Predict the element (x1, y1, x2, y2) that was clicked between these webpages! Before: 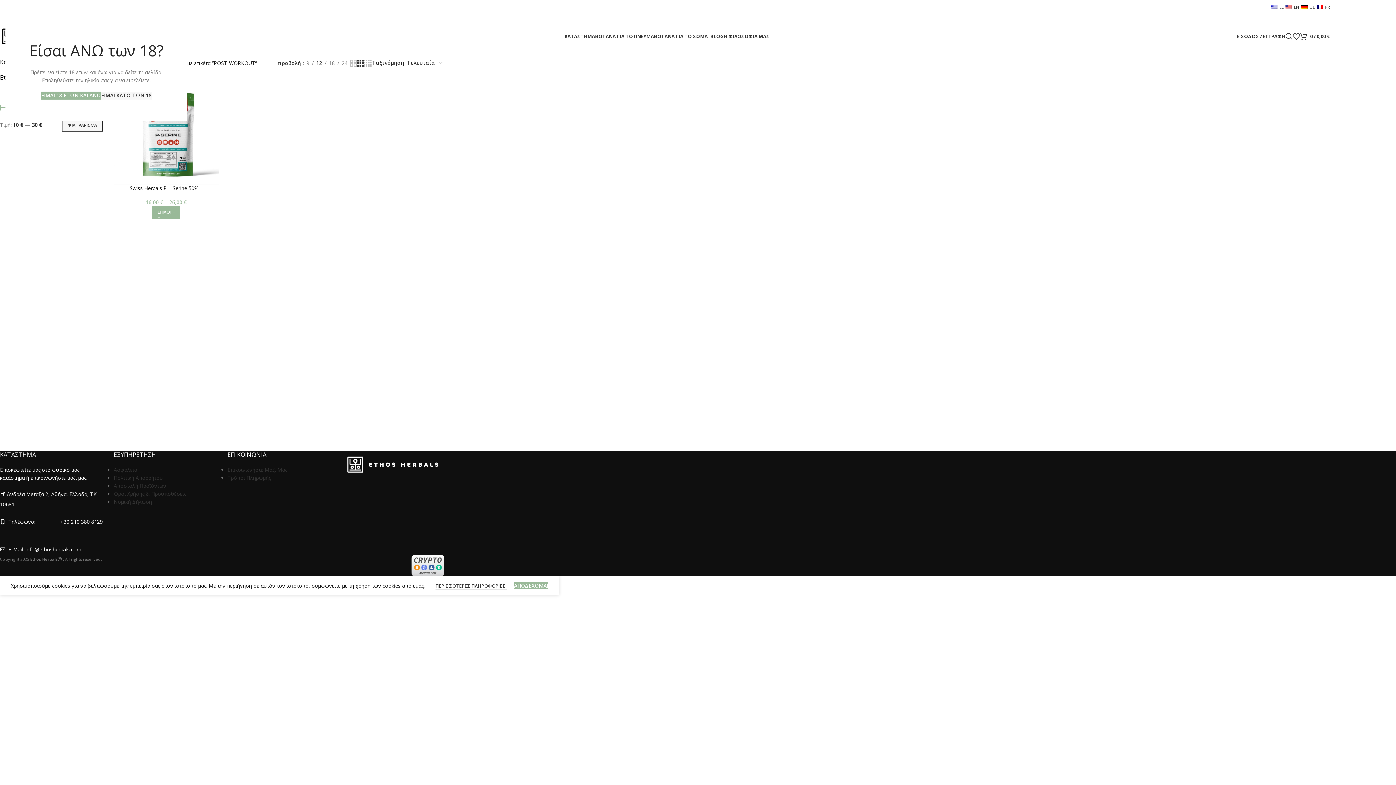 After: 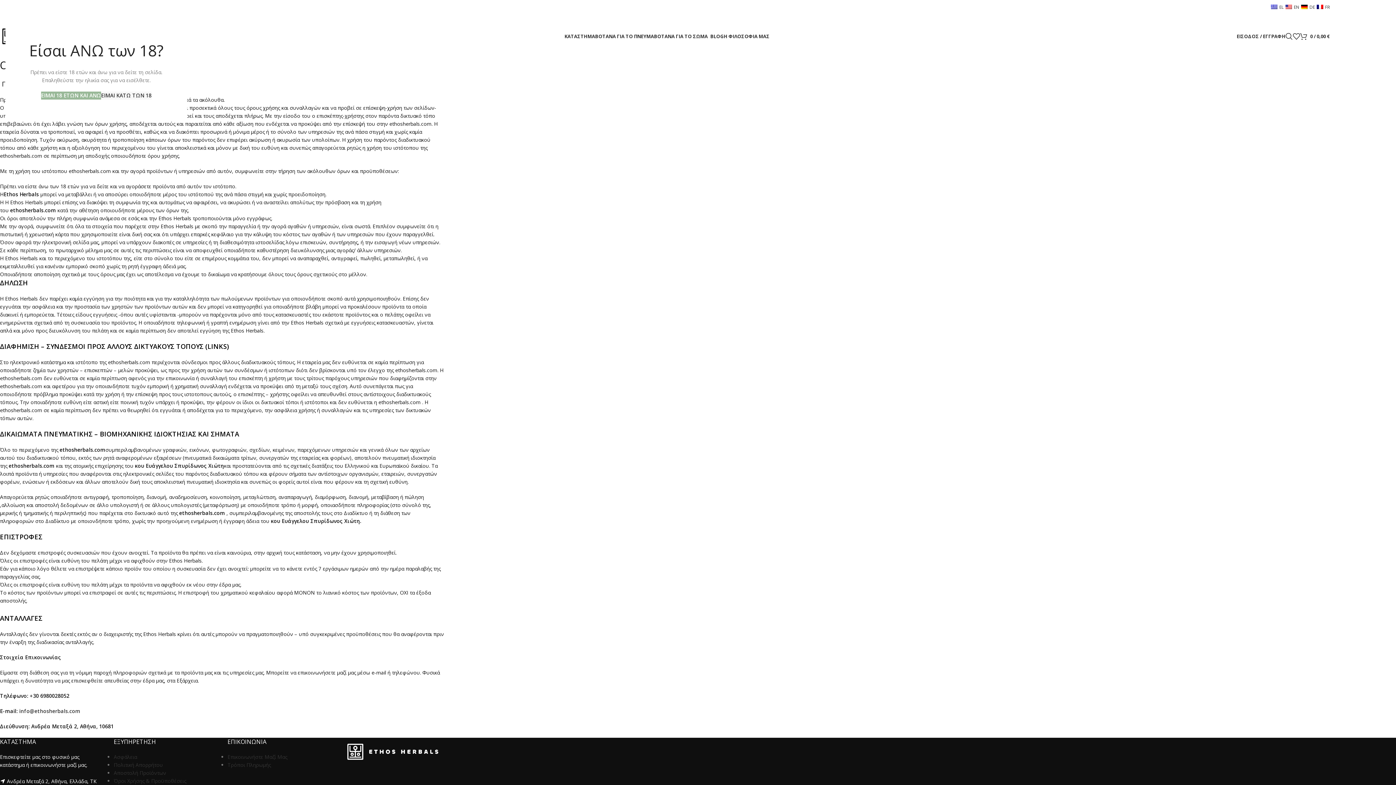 Action: bbox: (113, 490, 186, 497) label: Όροι Χρήσης & Προϋποθέσεις